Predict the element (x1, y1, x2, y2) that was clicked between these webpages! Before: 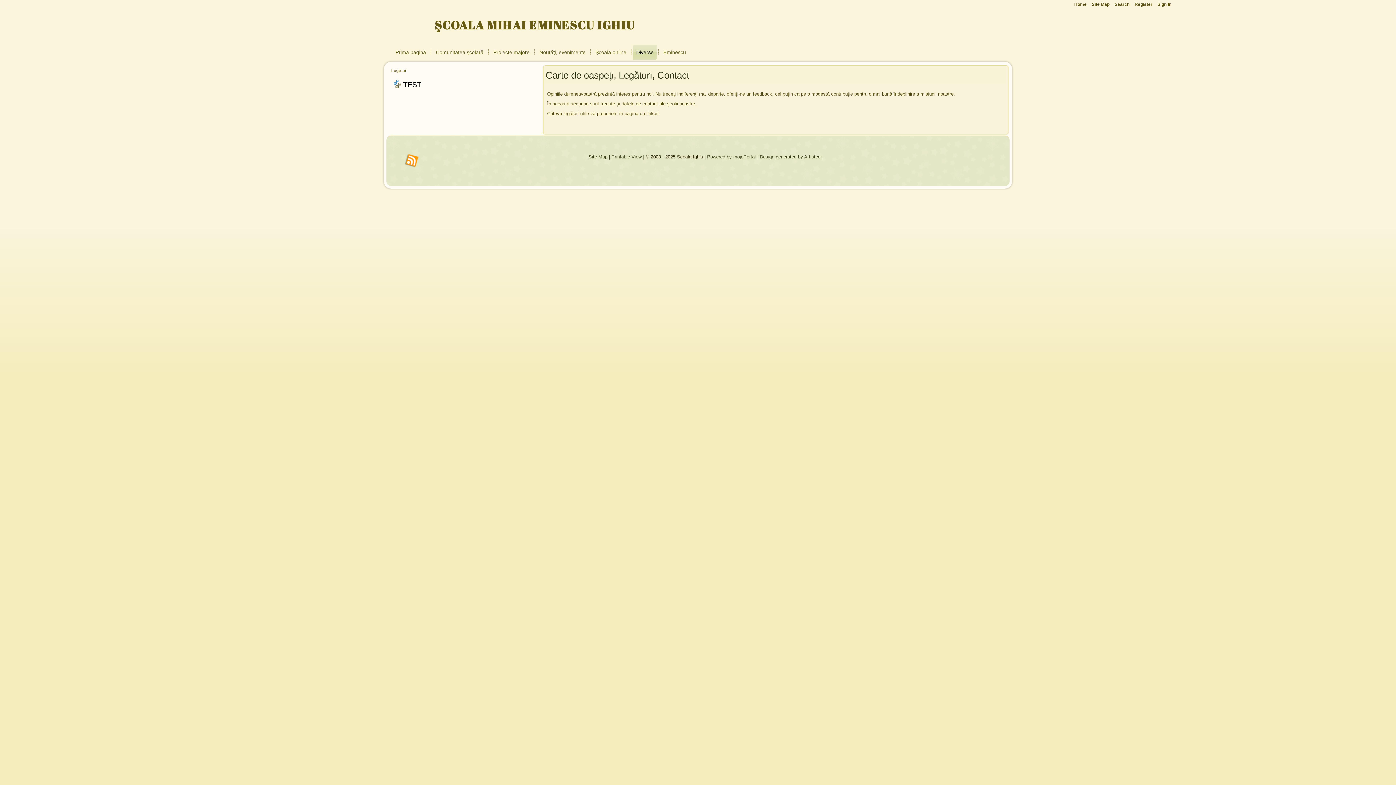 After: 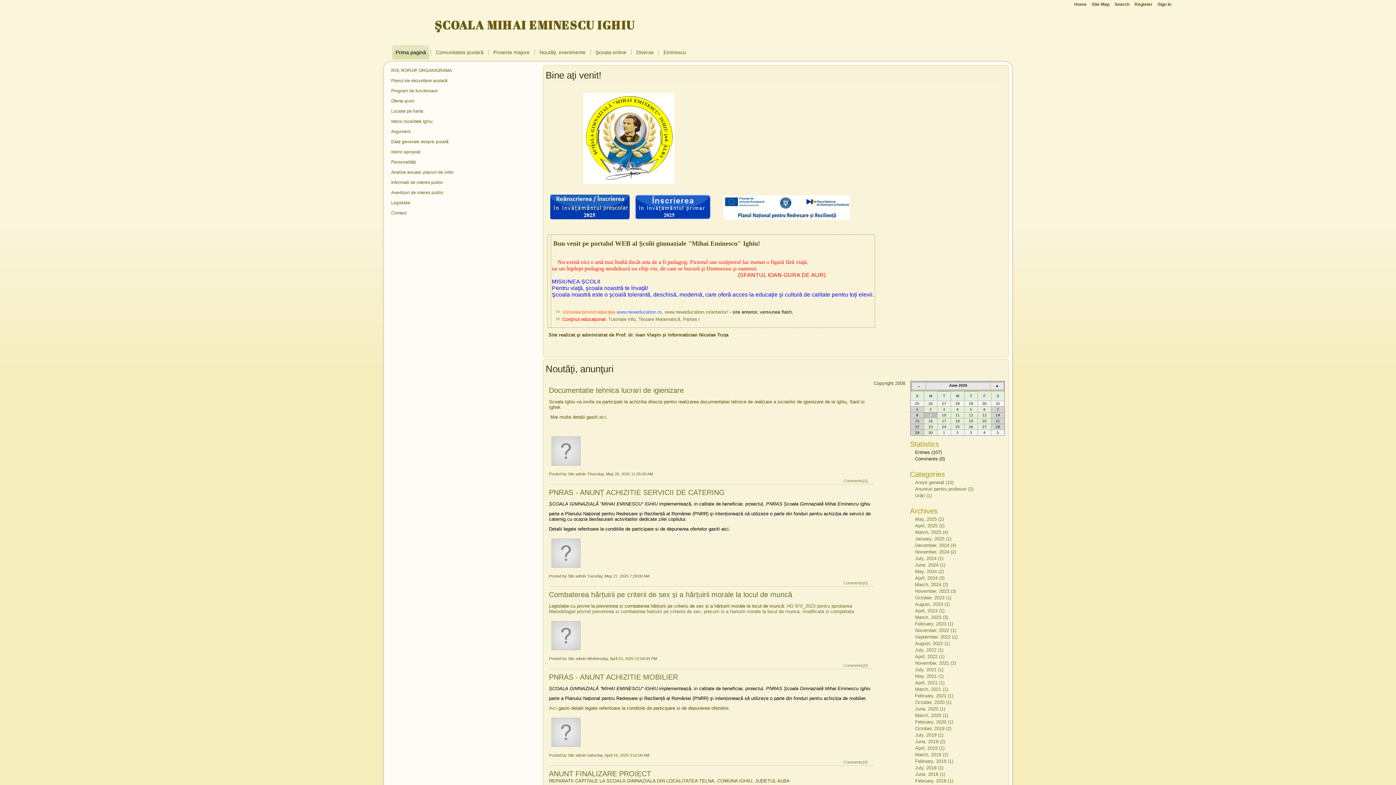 Action: label: Prima pagină bbox: (392, 45, 429, 59)